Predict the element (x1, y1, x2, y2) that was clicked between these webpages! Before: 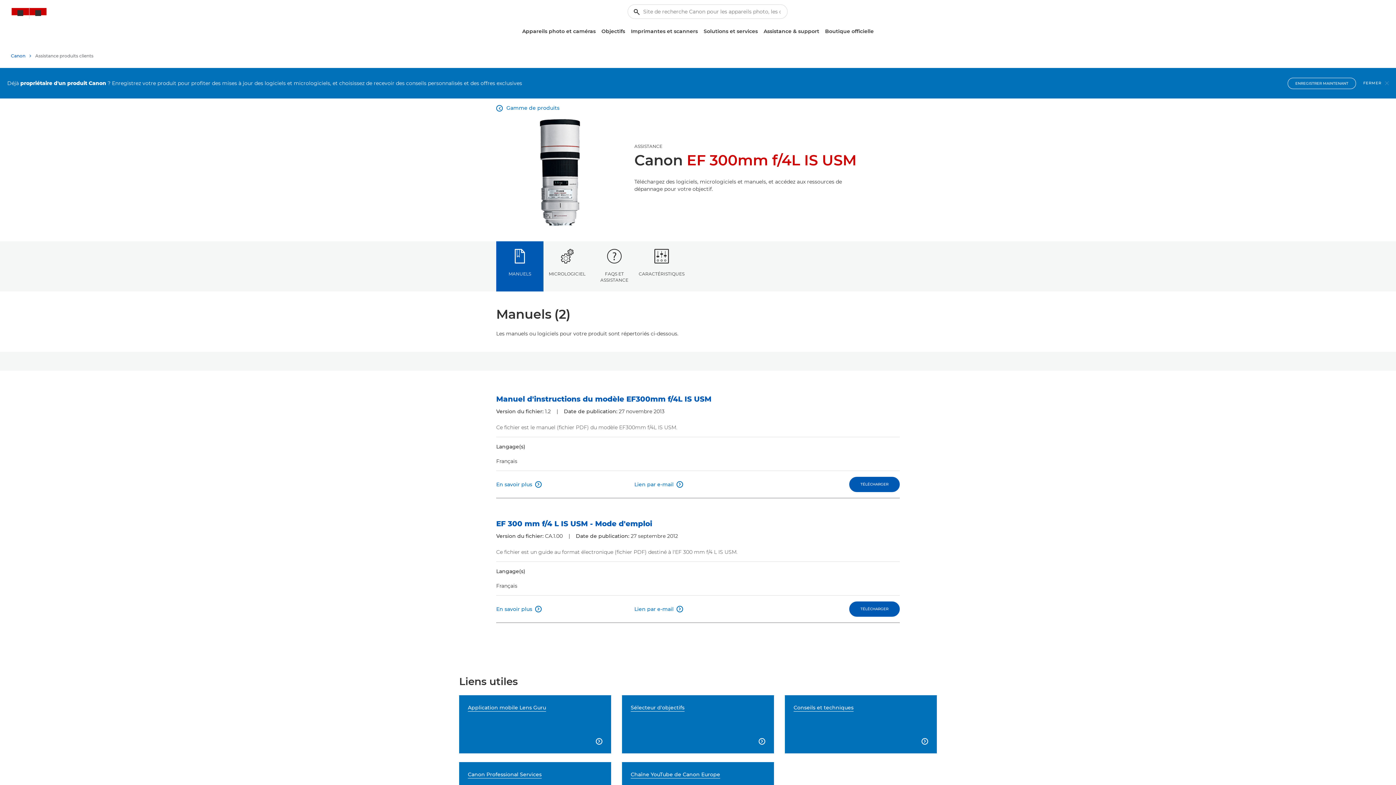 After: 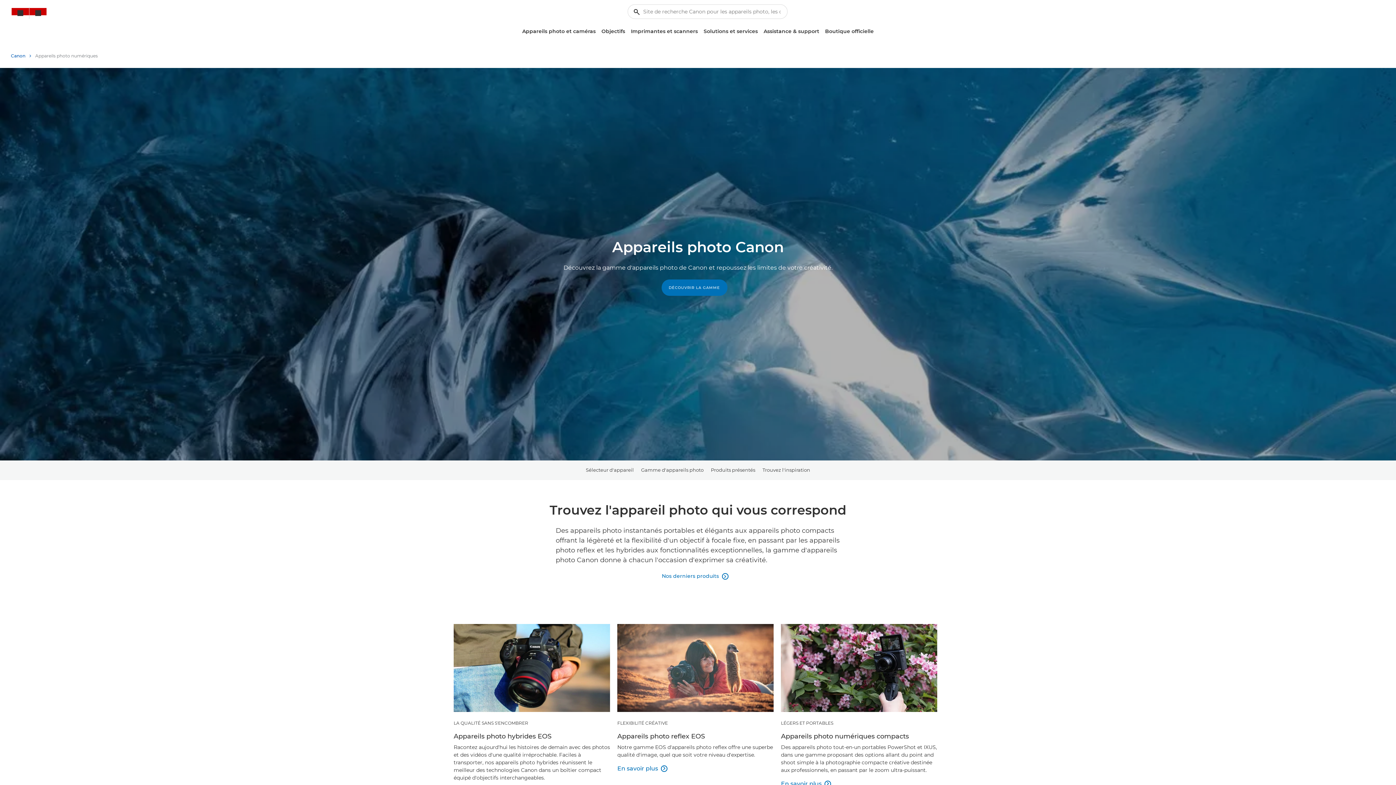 Action: bbox: (519, 25, 598, 37) label: Appareils photo et caméras